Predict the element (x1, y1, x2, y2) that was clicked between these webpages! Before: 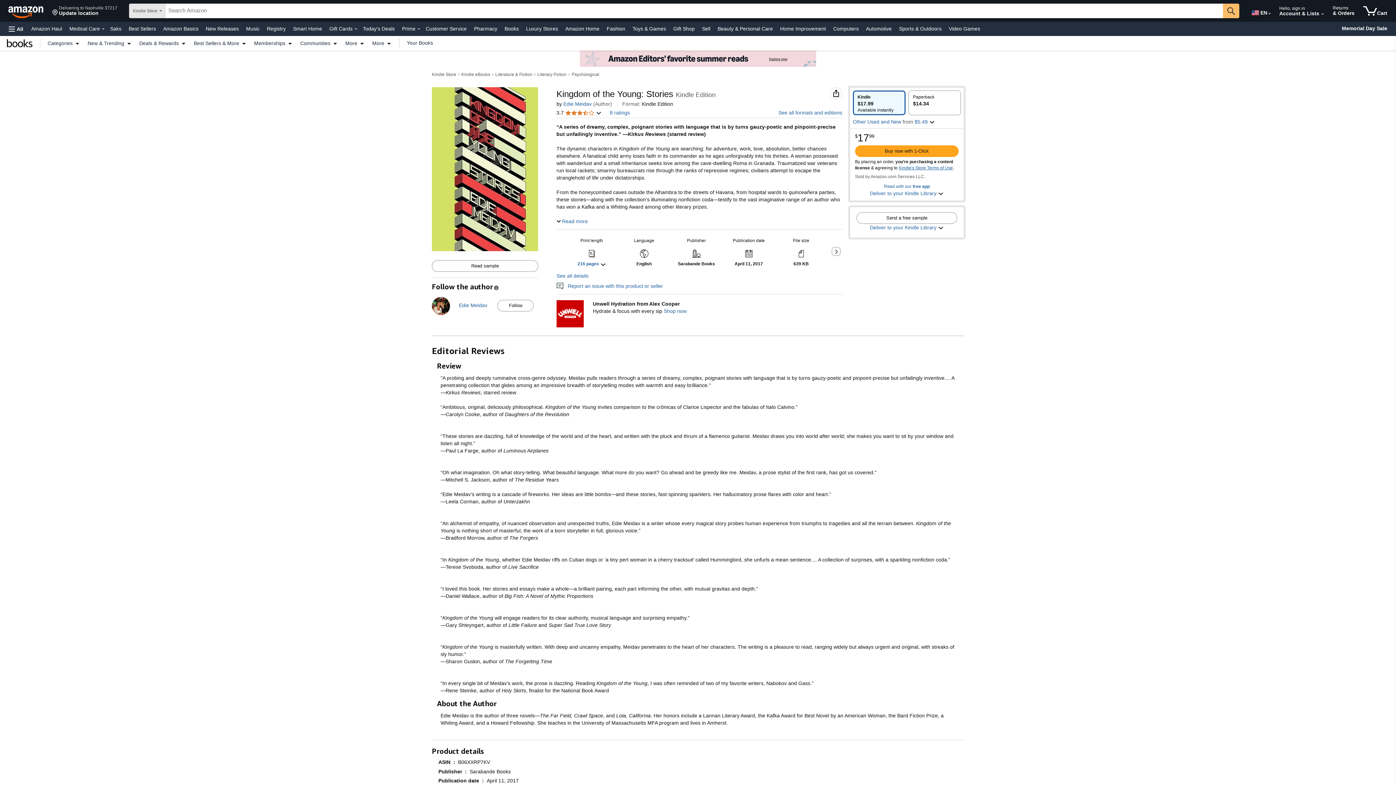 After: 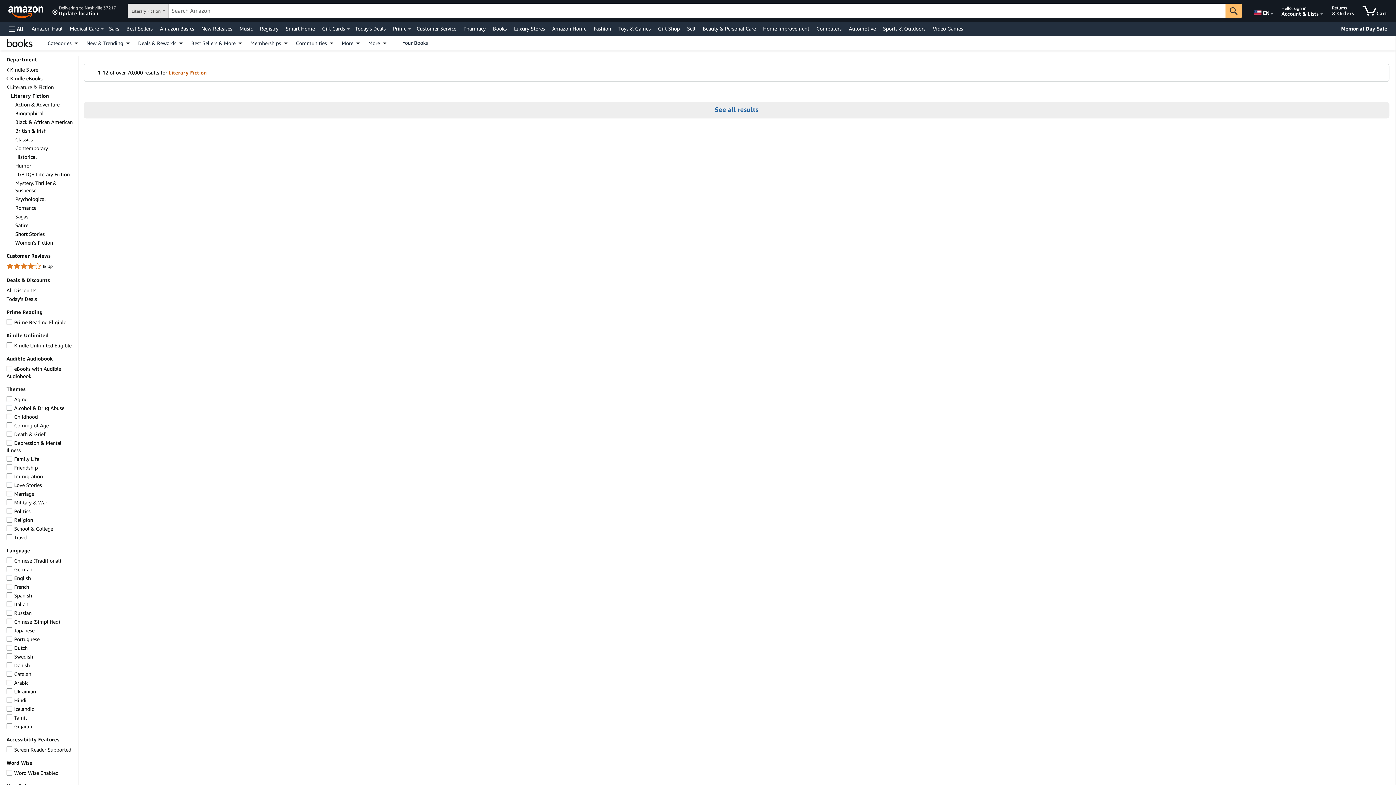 Action: bbox: (537, 72, 566, 77) label: Literary Fiction